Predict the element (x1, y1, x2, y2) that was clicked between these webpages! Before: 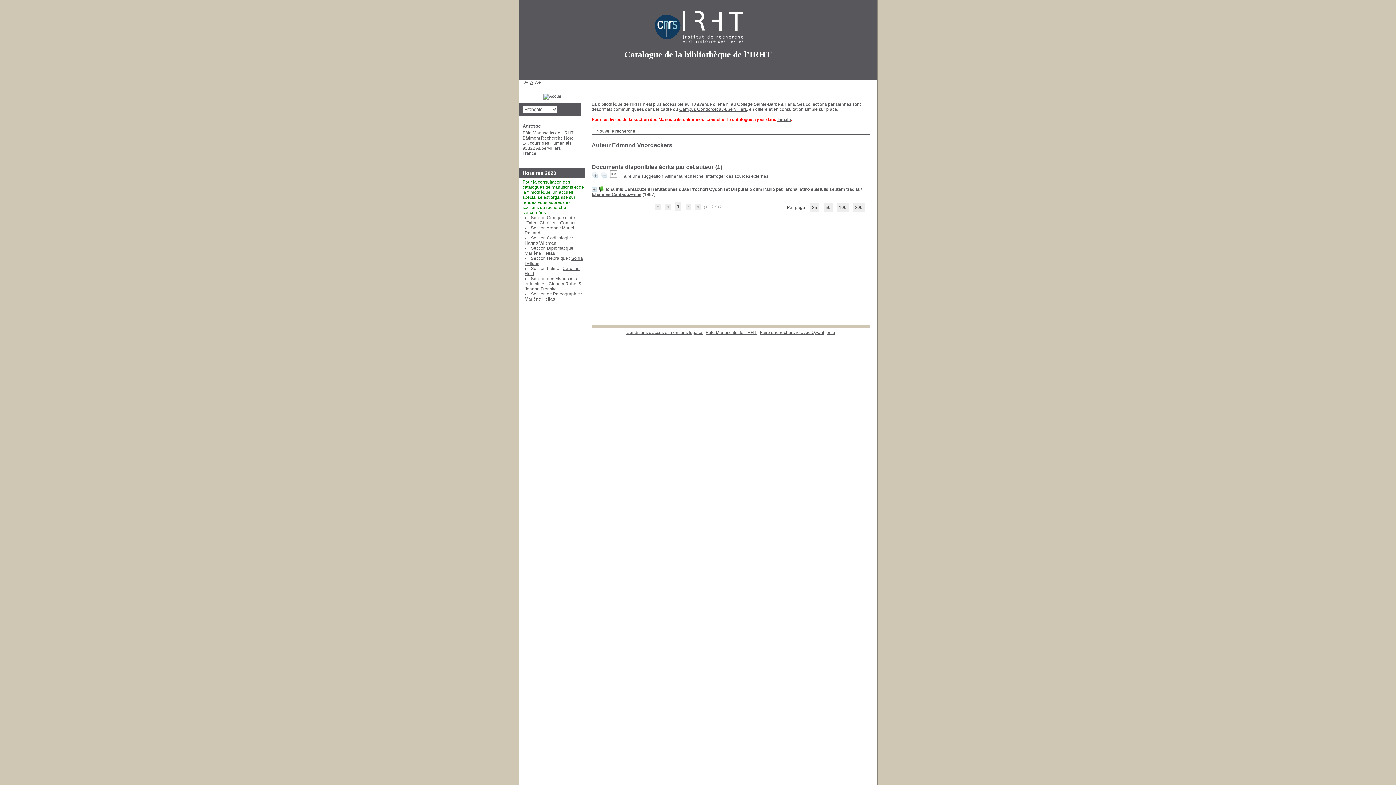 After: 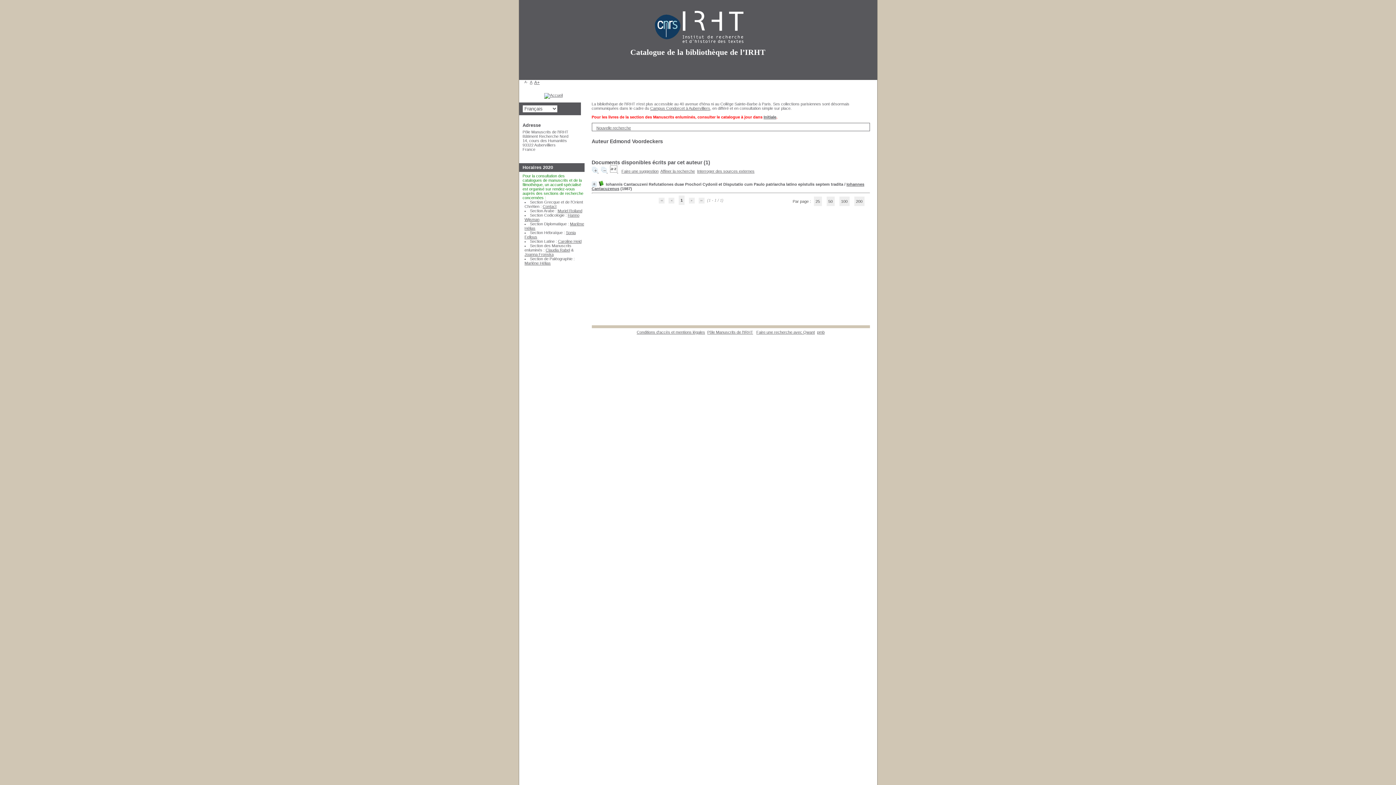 Action: label: A- bbox: (524, 80, 528, 84)